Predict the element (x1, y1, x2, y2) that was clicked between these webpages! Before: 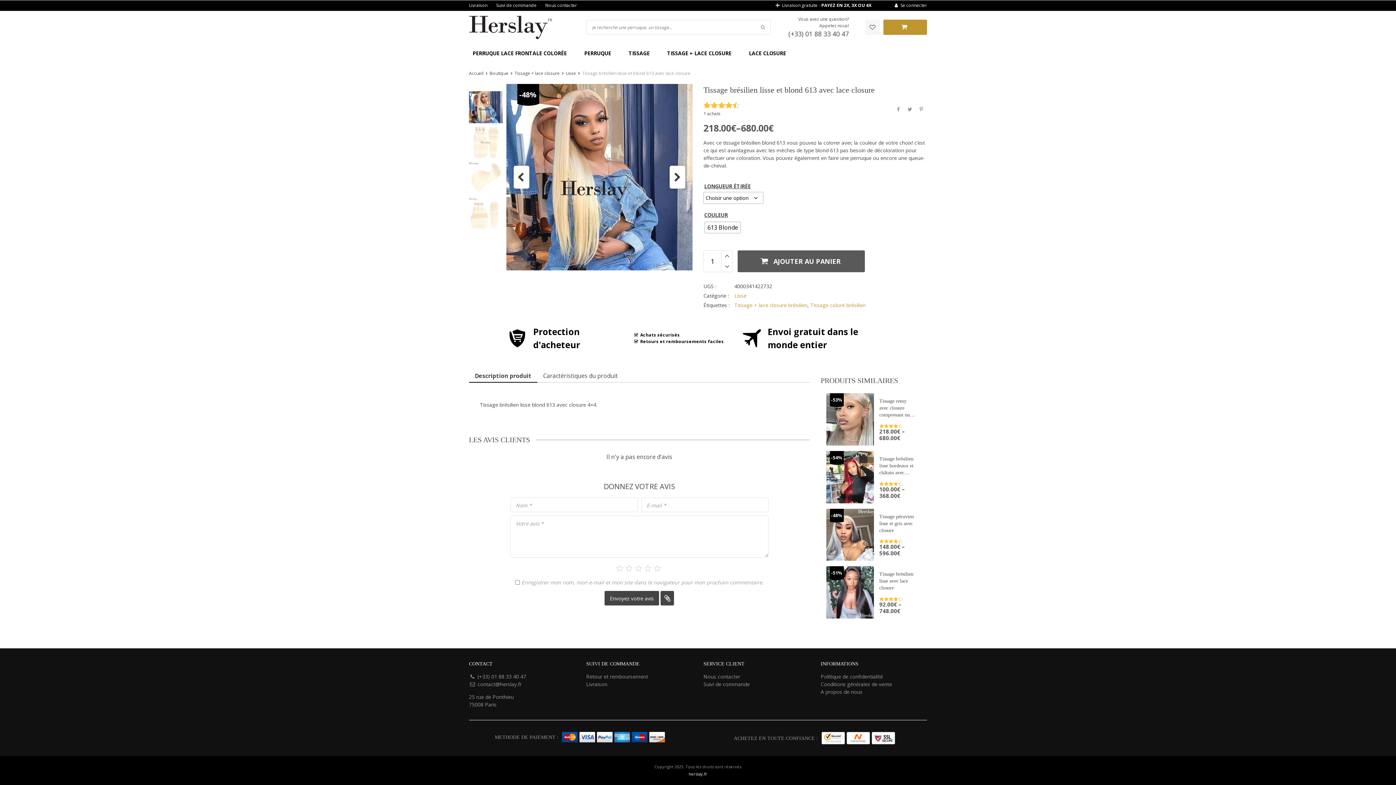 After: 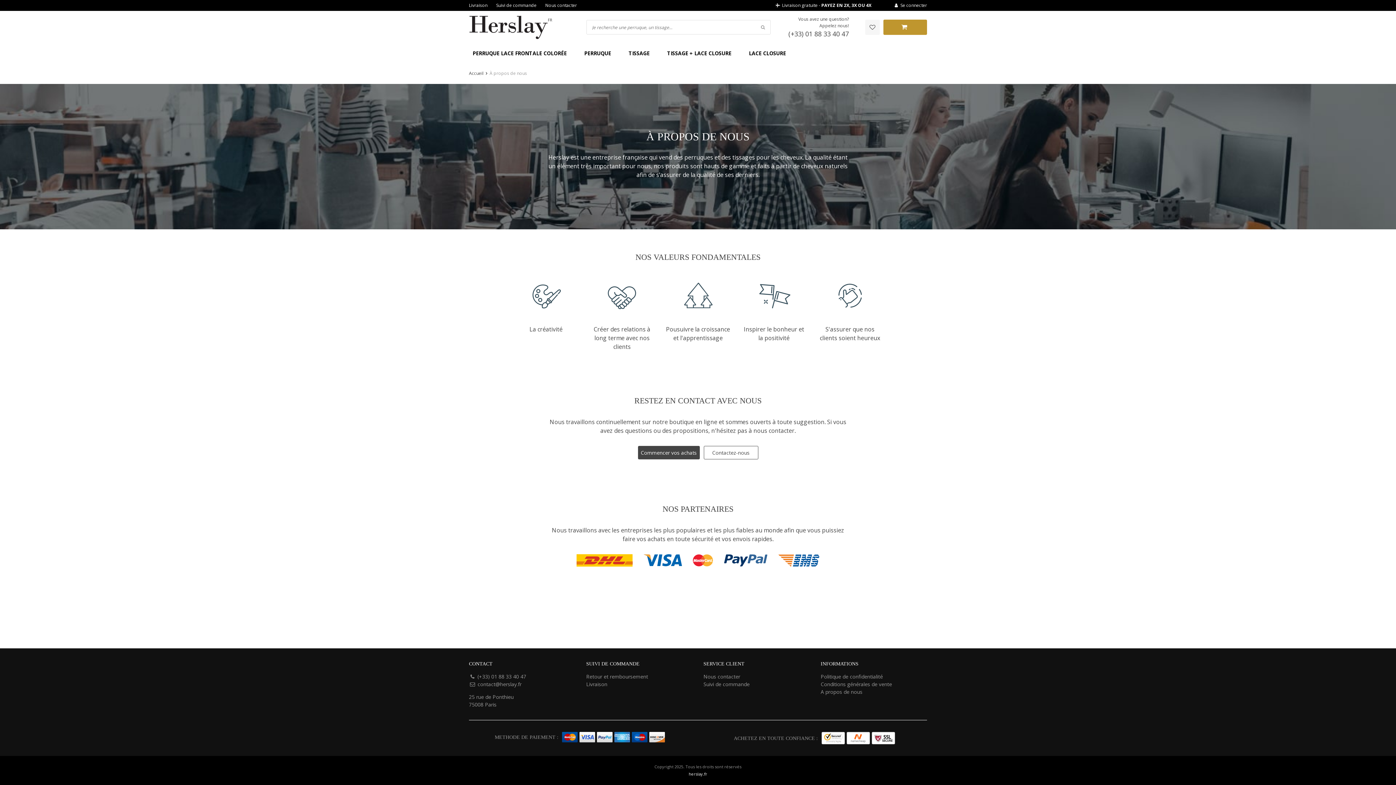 Action: label: A propos de nous bbox: (820, 688, 862, 695)